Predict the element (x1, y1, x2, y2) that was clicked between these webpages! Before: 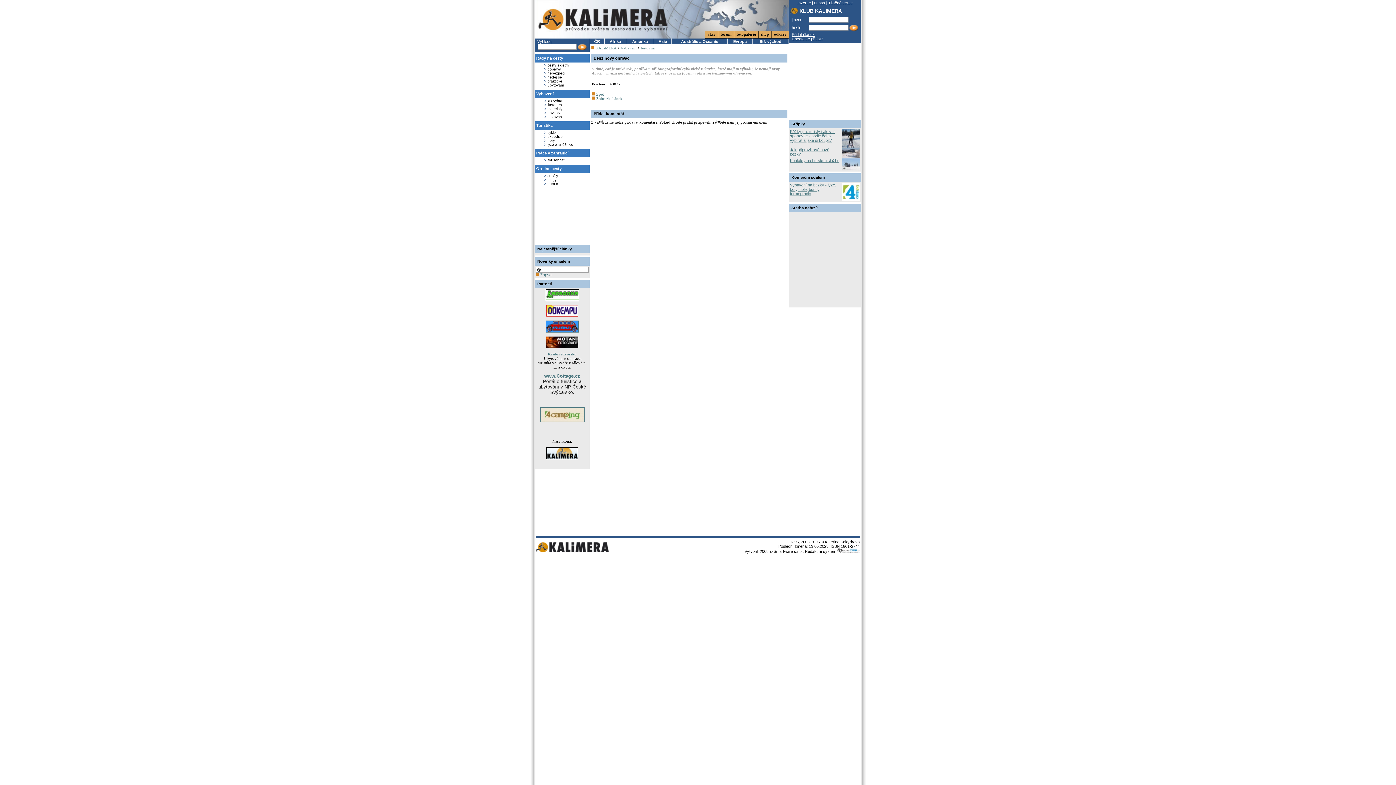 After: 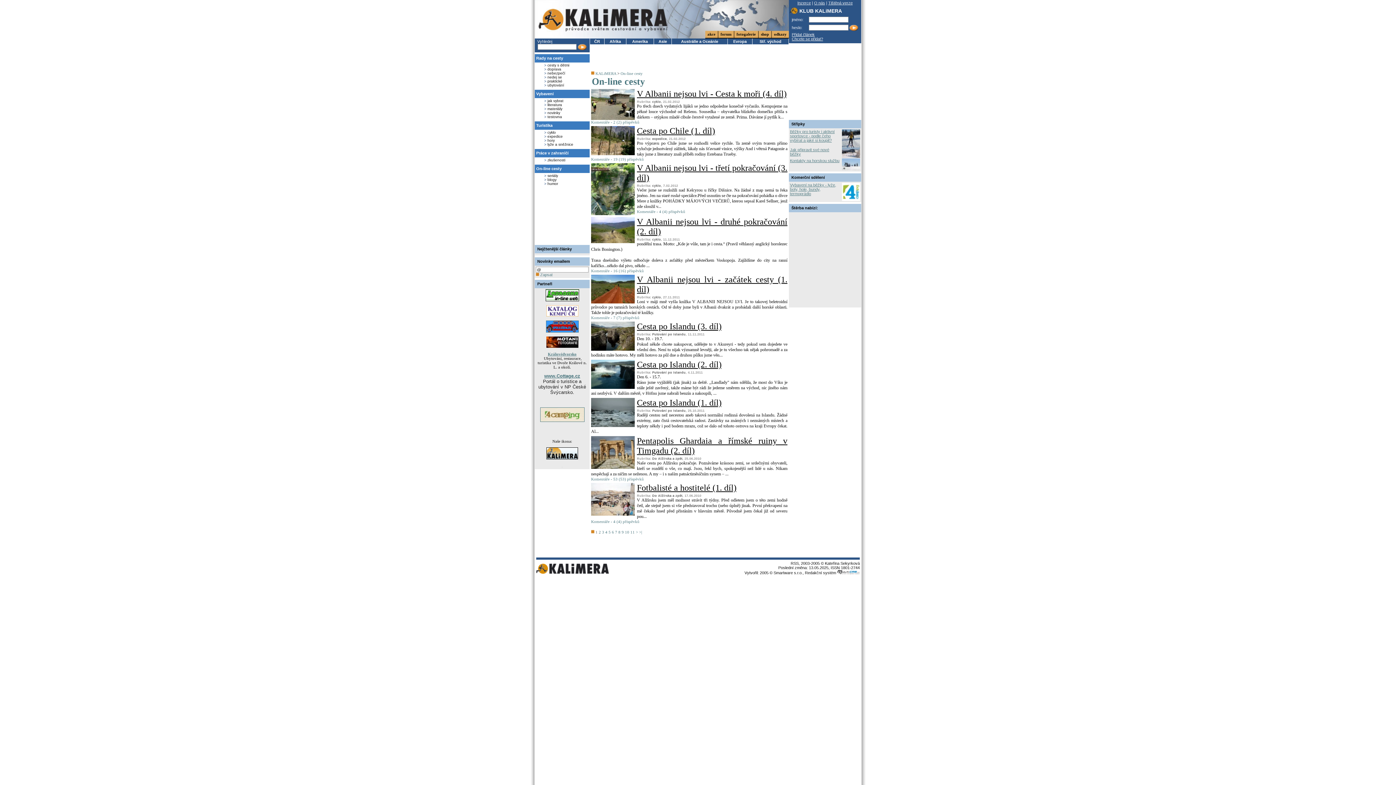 Action: label: On-line cesty bbox: (536, 166, 561, 170)